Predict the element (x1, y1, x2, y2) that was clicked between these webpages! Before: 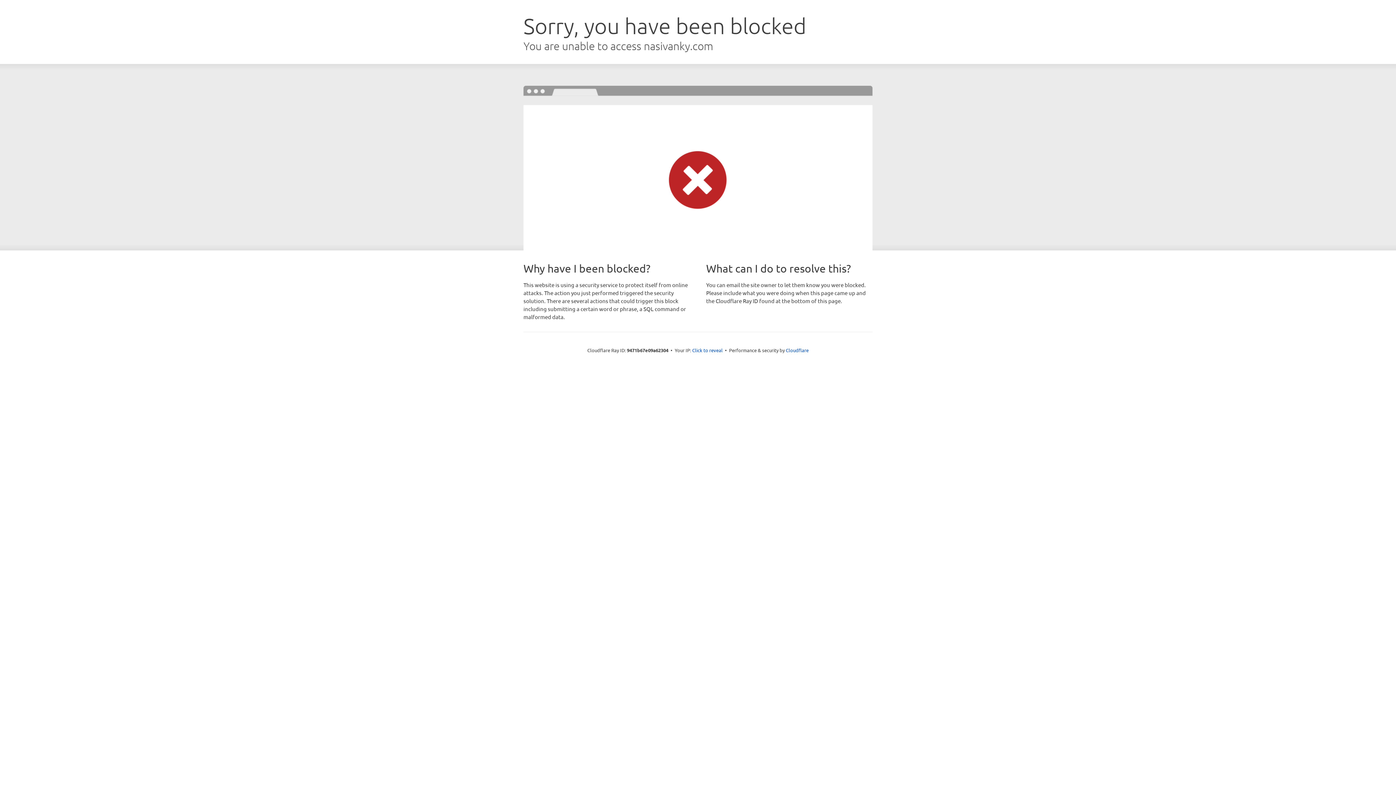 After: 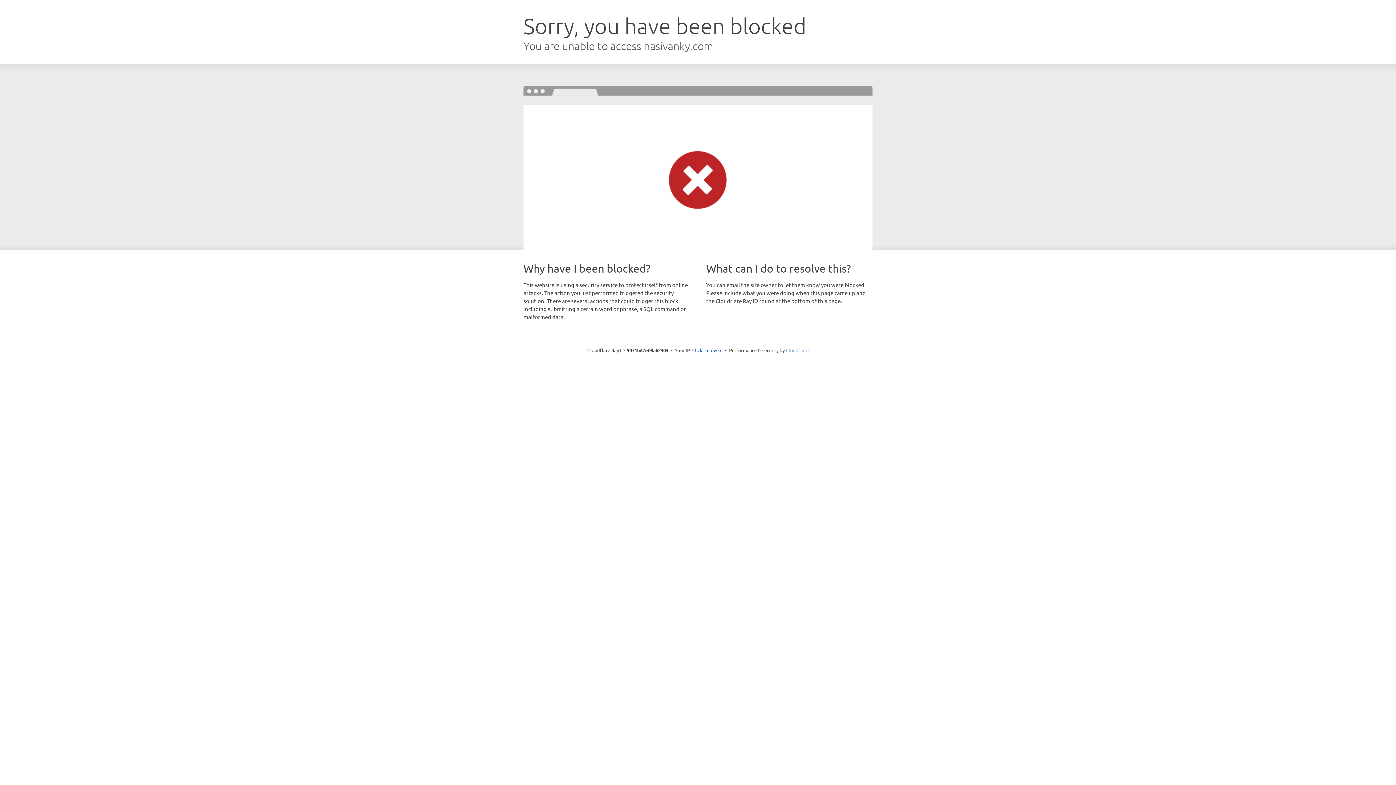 Action: label: Cloudflare bbox: (786, 347, 808, 353)